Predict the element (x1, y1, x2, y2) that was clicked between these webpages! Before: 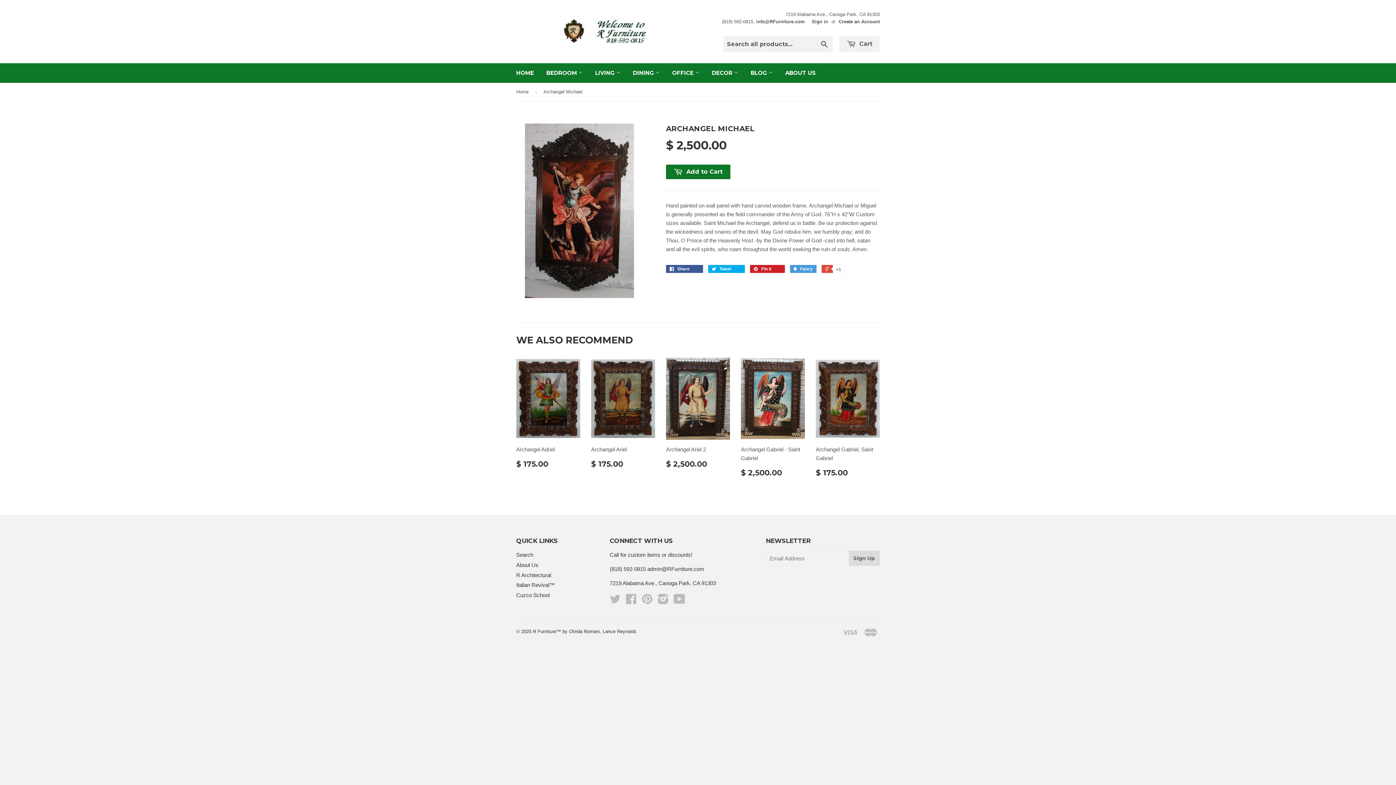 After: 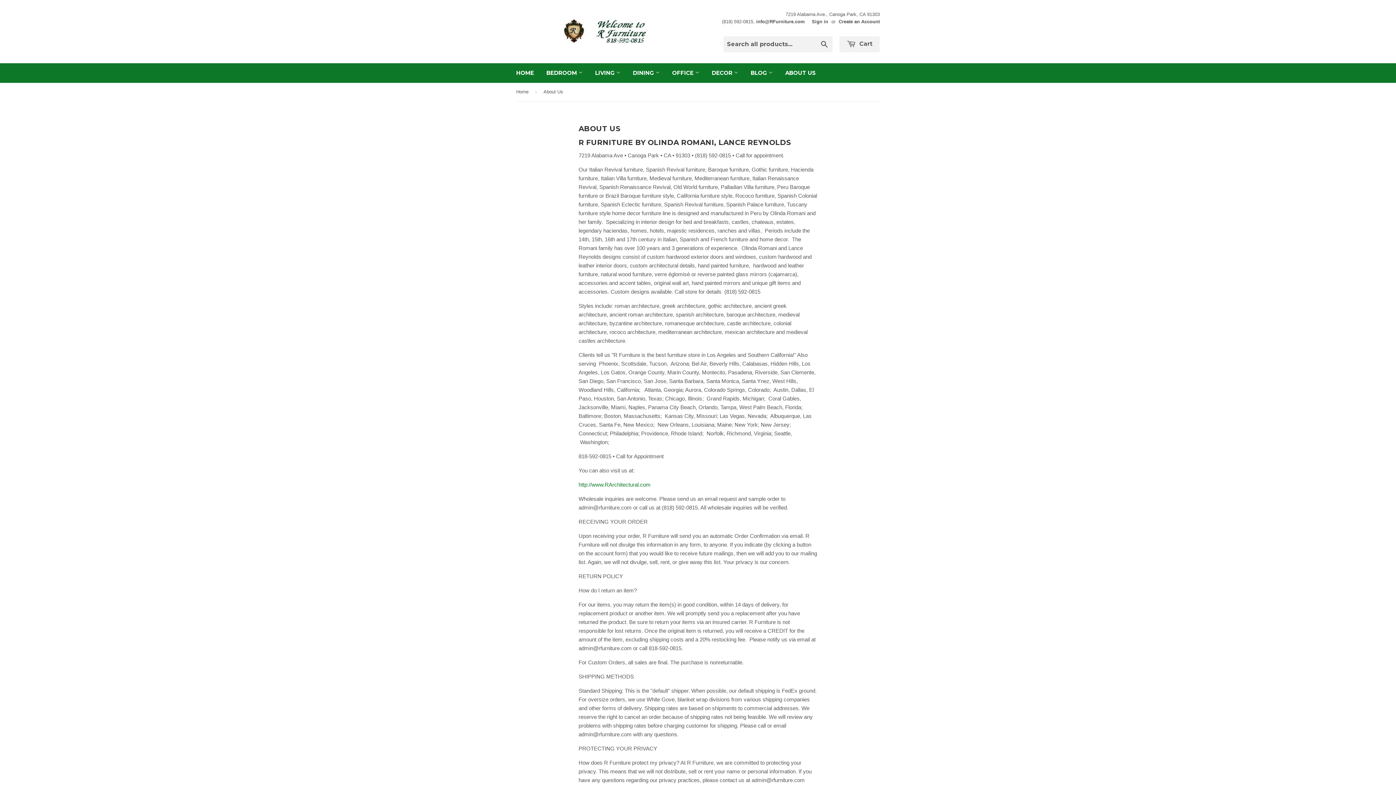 Action: label: About Us bbox: (516, 562, 538, 568)